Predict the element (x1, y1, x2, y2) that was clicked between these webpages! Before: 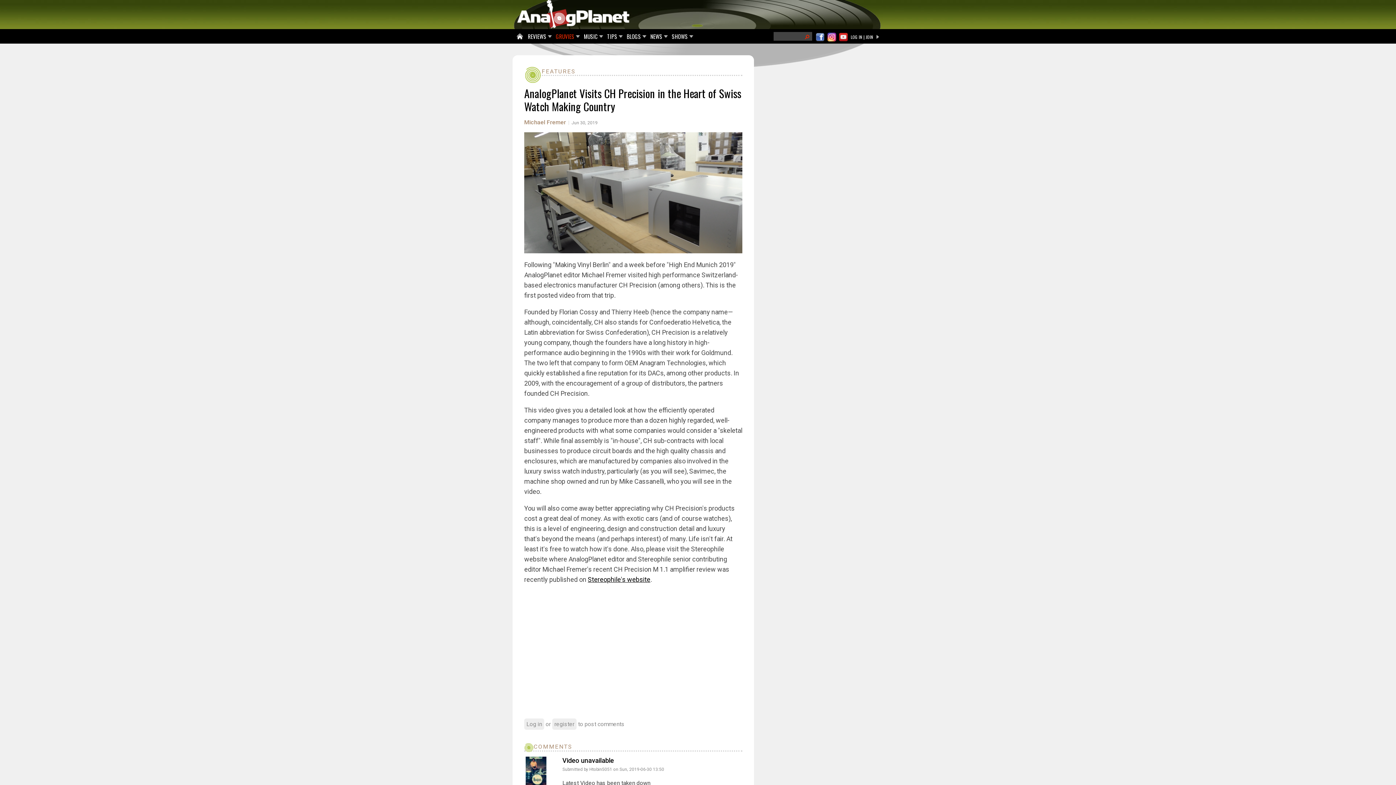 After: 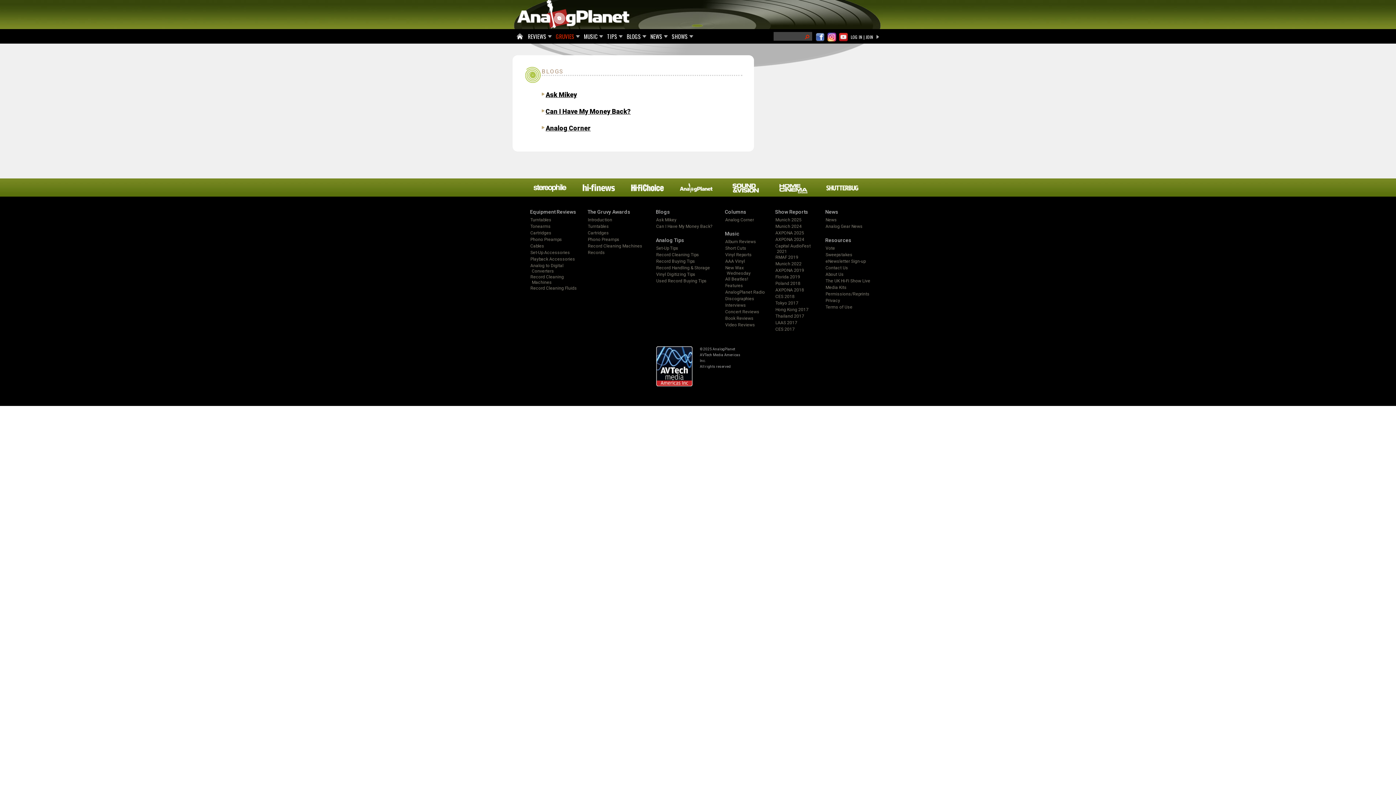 Action: label: BLOGS bbox: (624, 29, 644, 44)